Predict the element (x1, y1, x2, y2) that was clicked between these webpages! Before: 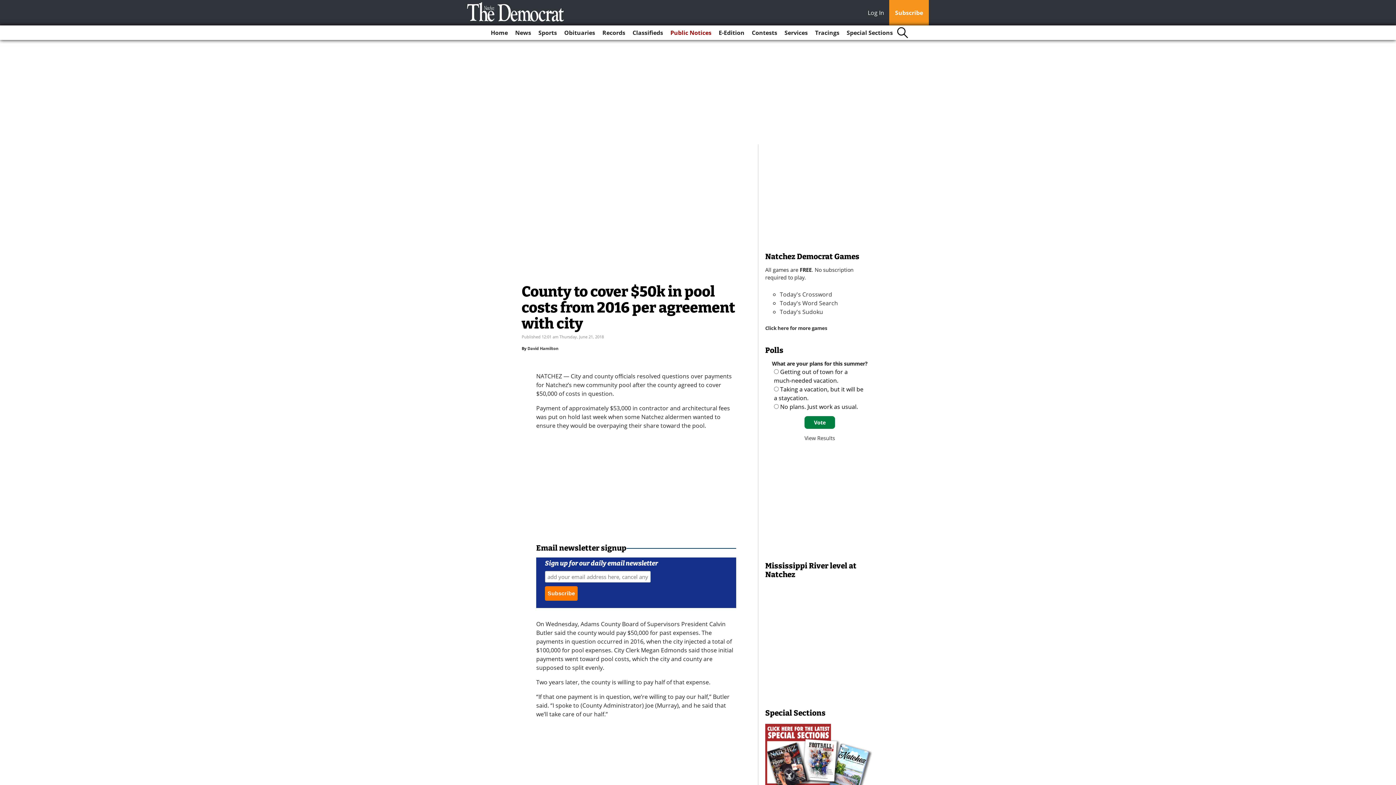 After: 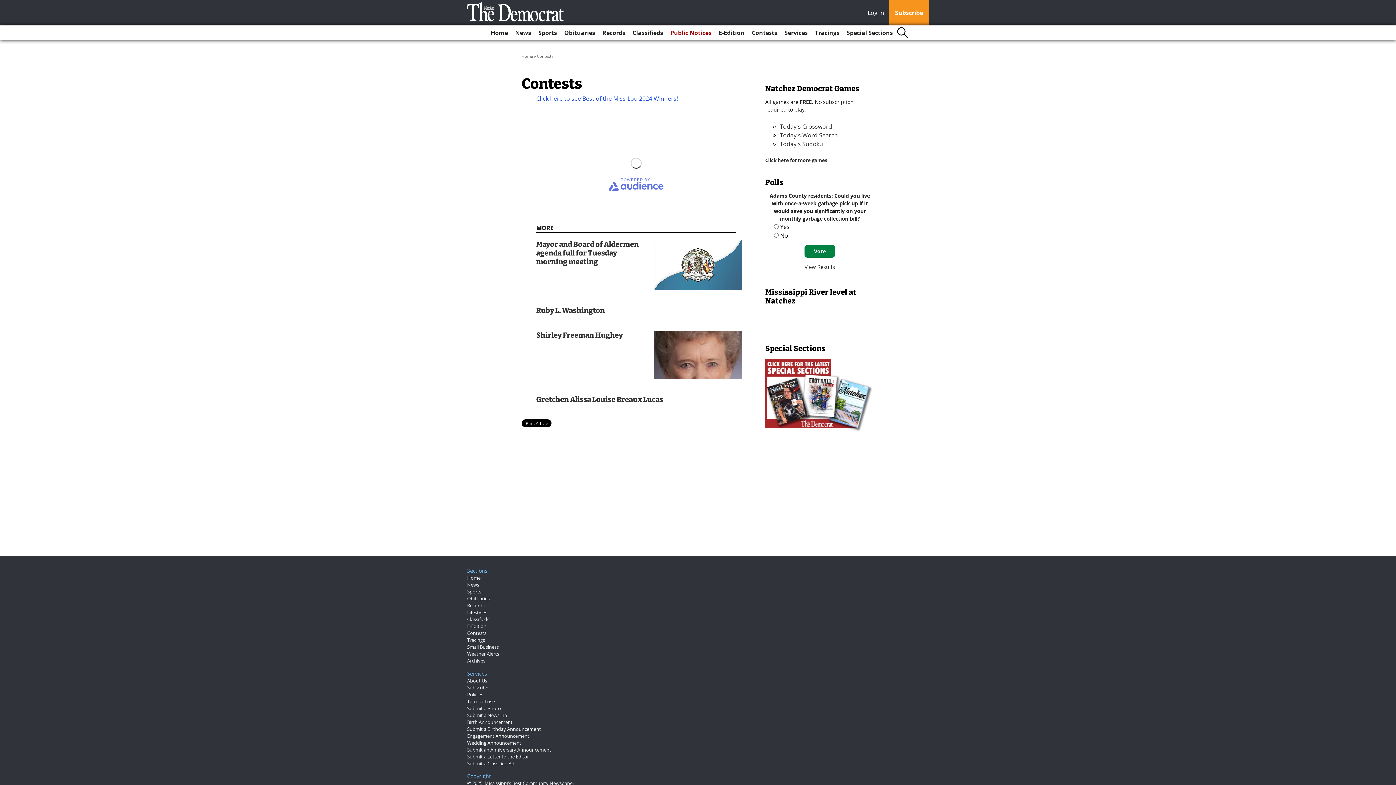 Action: bbox: (749, 25, 780, 40) label: Contests